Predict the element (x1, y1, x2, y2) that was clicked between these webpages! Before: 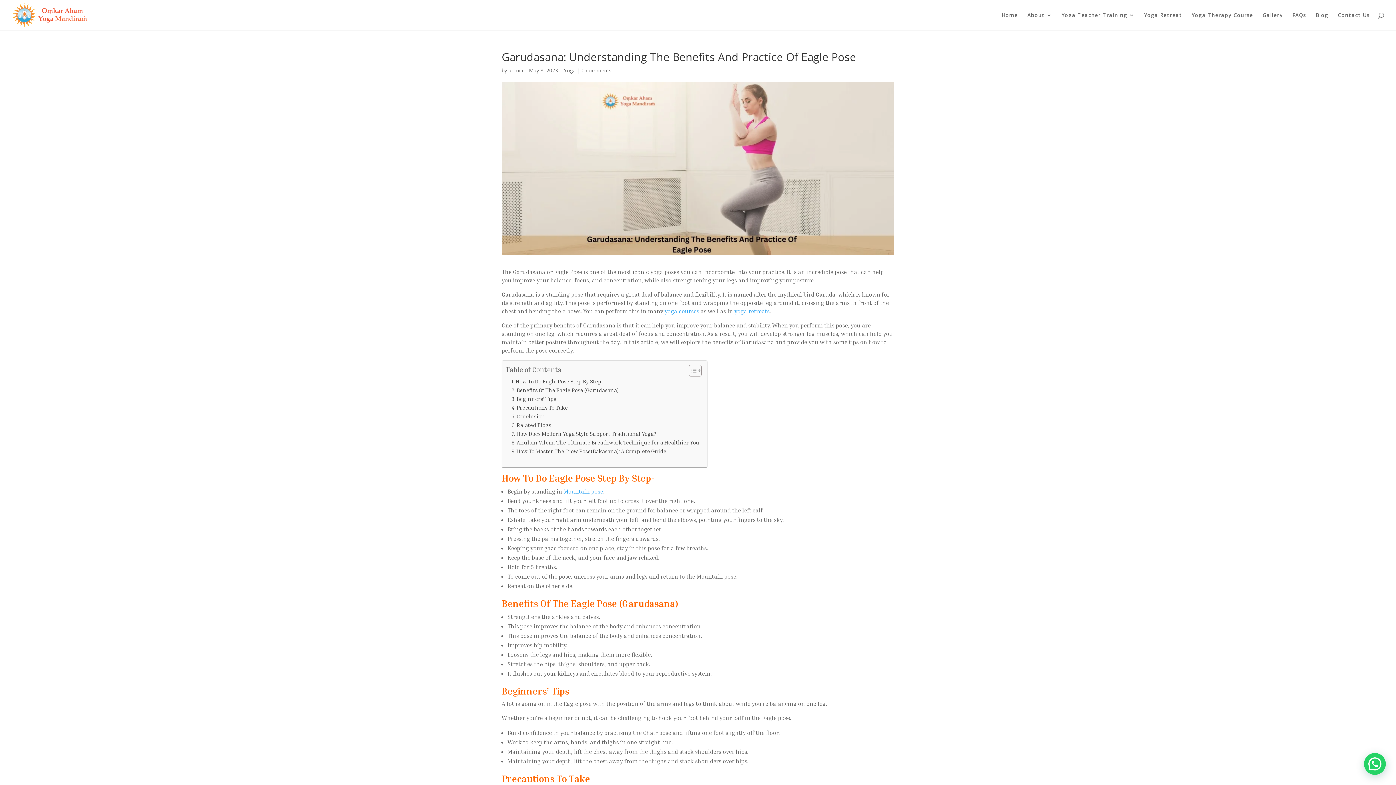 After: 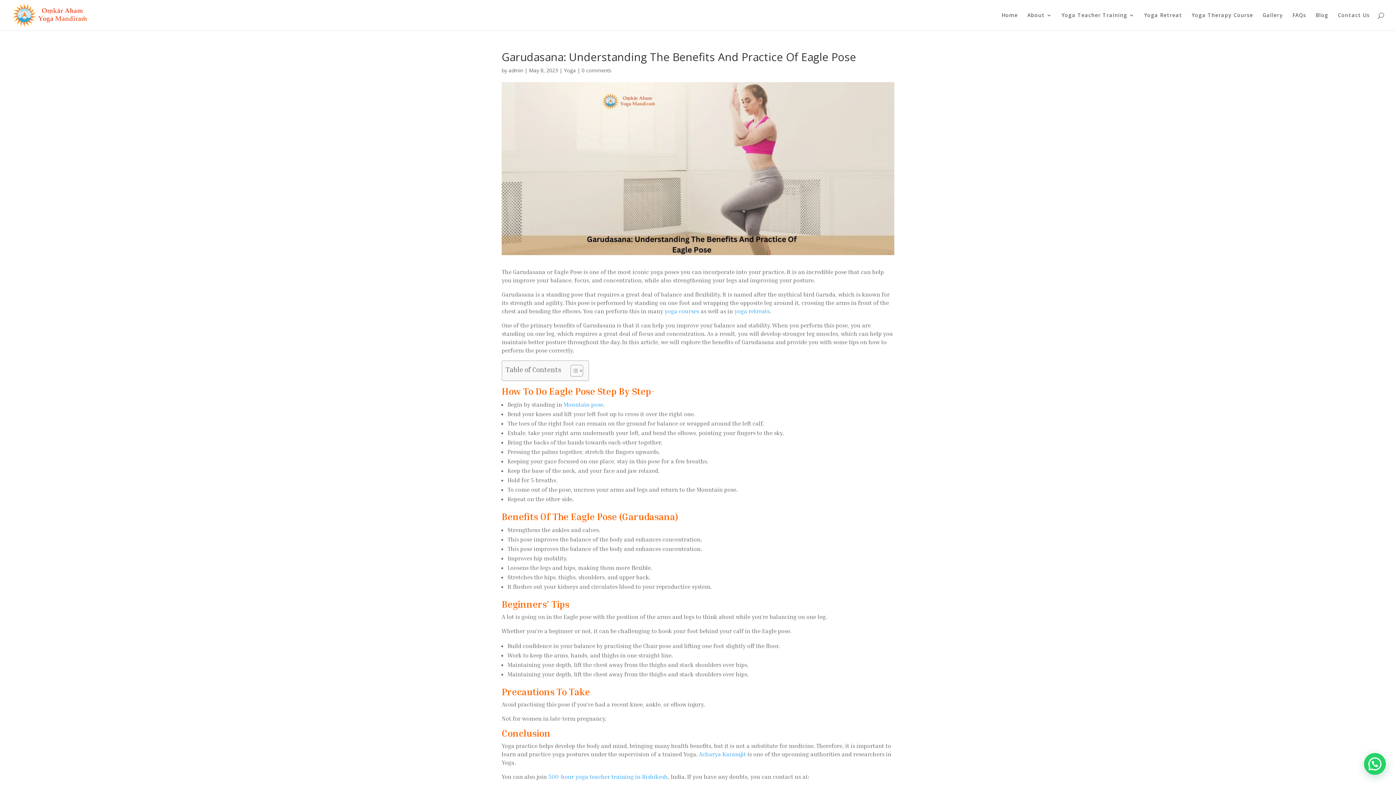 Action: bbox: (683, 364, 700, 377) label: Toggle Table of Content